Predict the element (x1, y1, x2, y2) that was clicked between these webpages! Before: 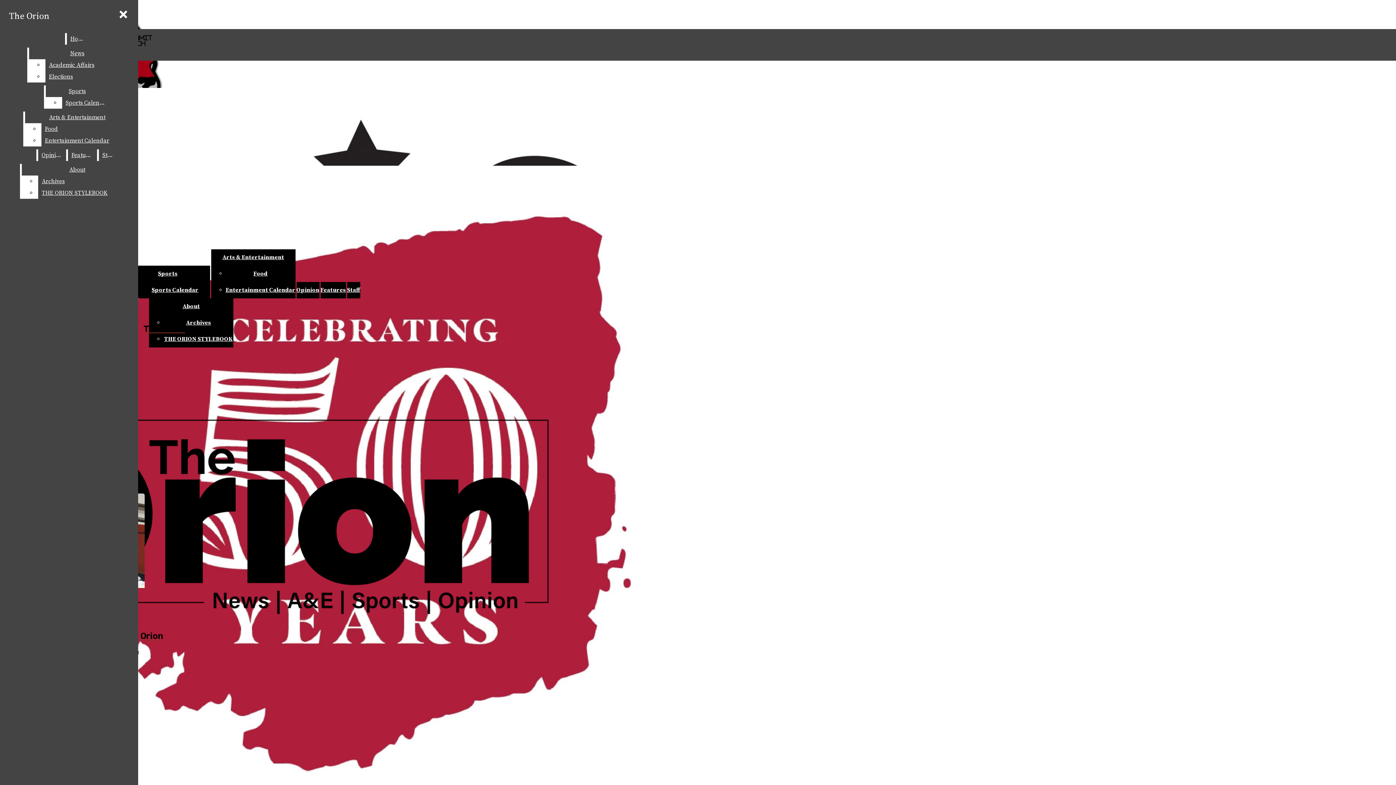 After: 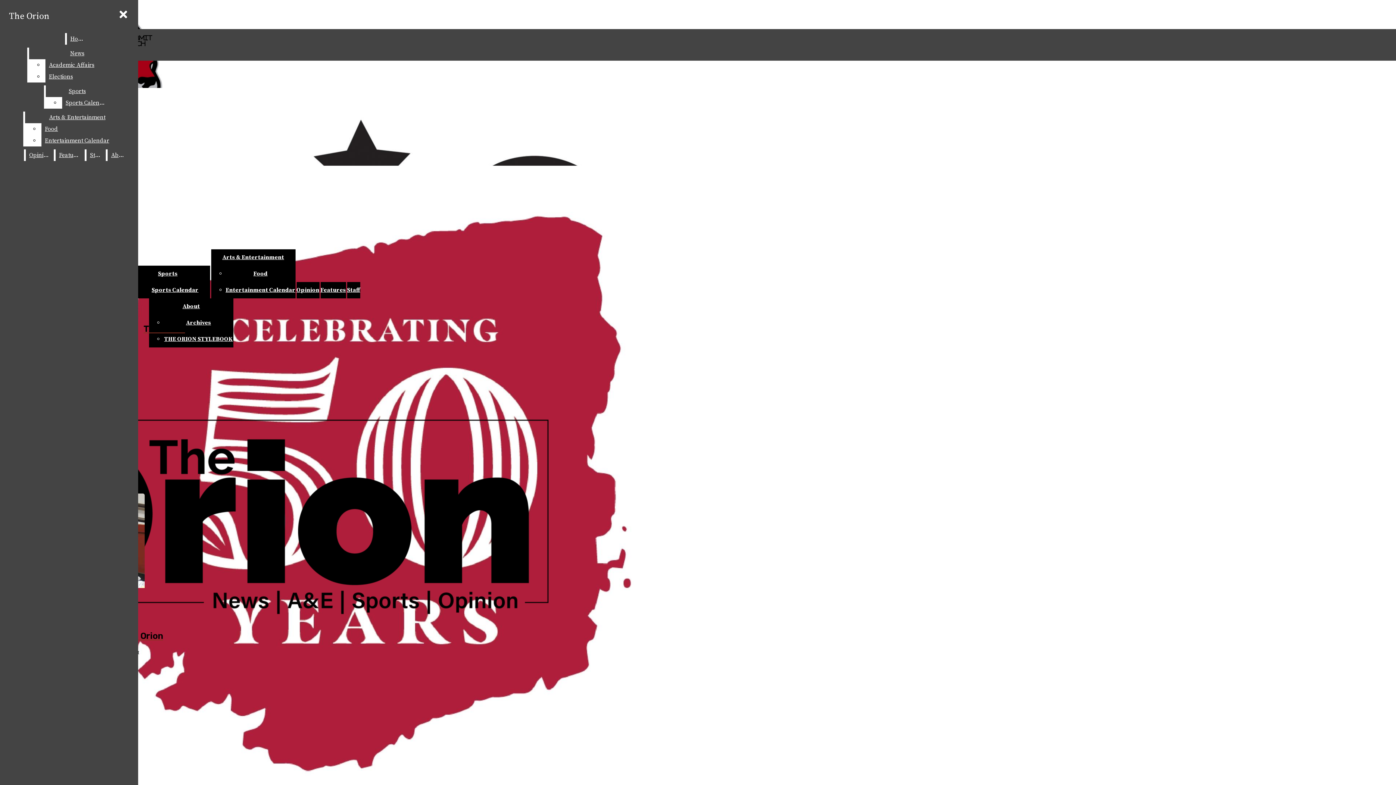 Action: label: Archives bbox: (38, 175, 132, 187)